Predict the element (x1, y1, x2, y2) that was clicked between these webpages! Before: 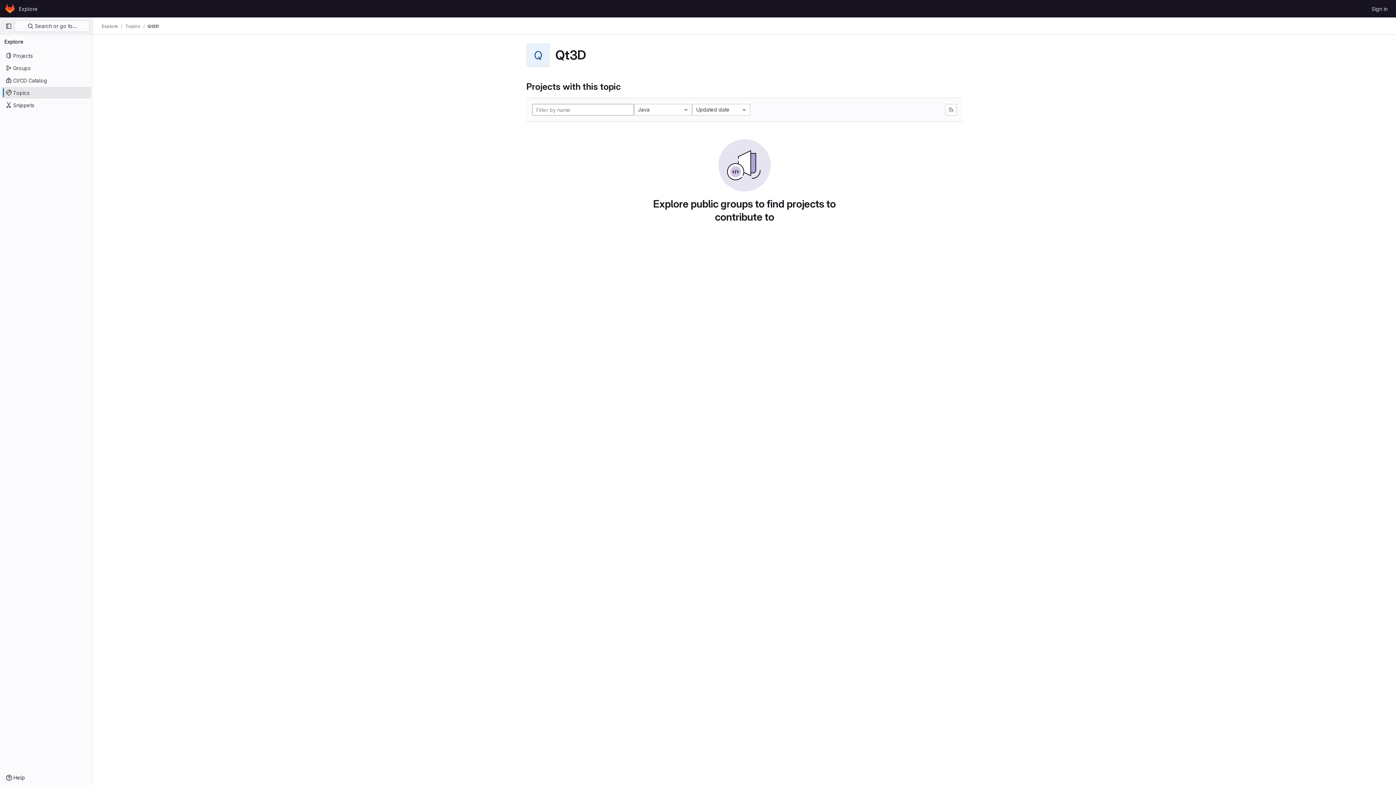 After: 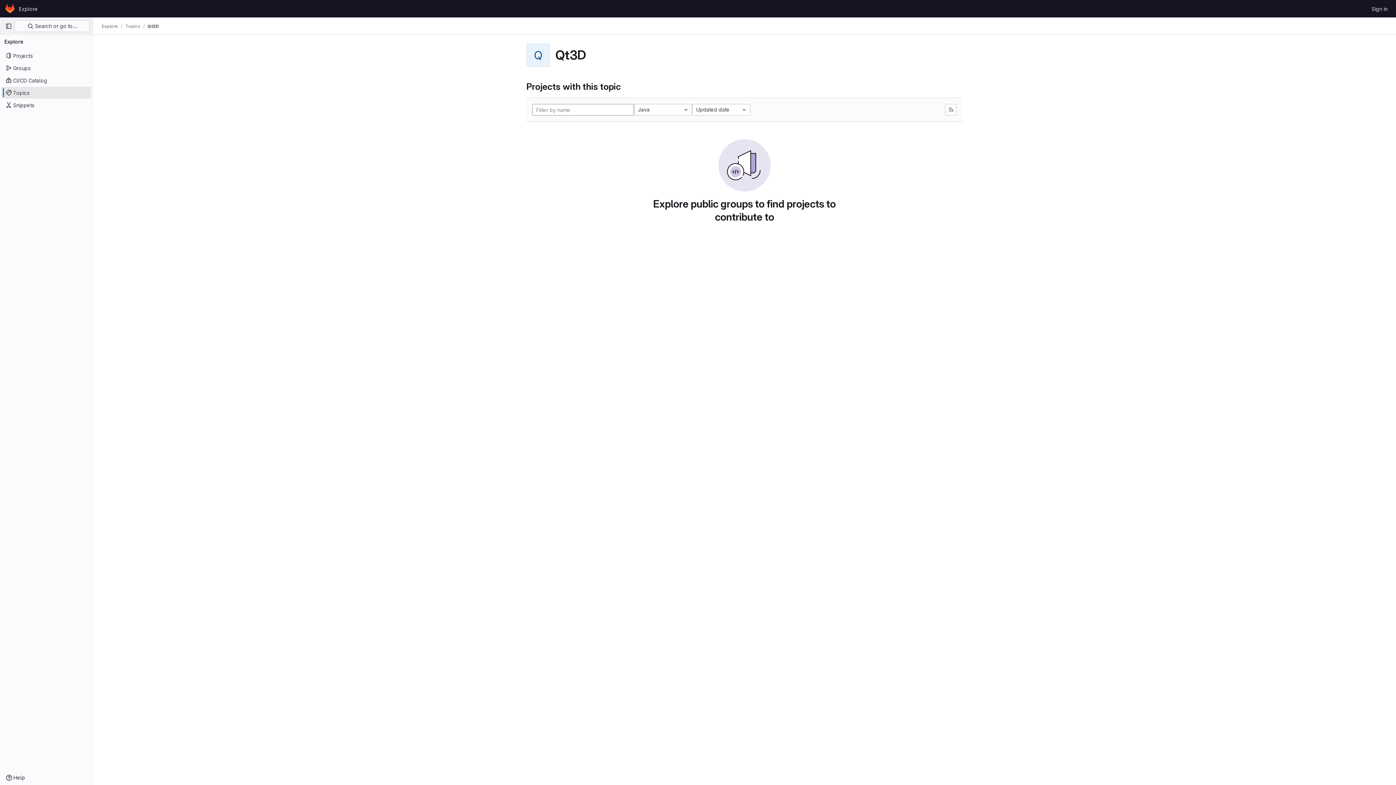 Action: label: Qt3D bbox: (147, 23, 158, 29)